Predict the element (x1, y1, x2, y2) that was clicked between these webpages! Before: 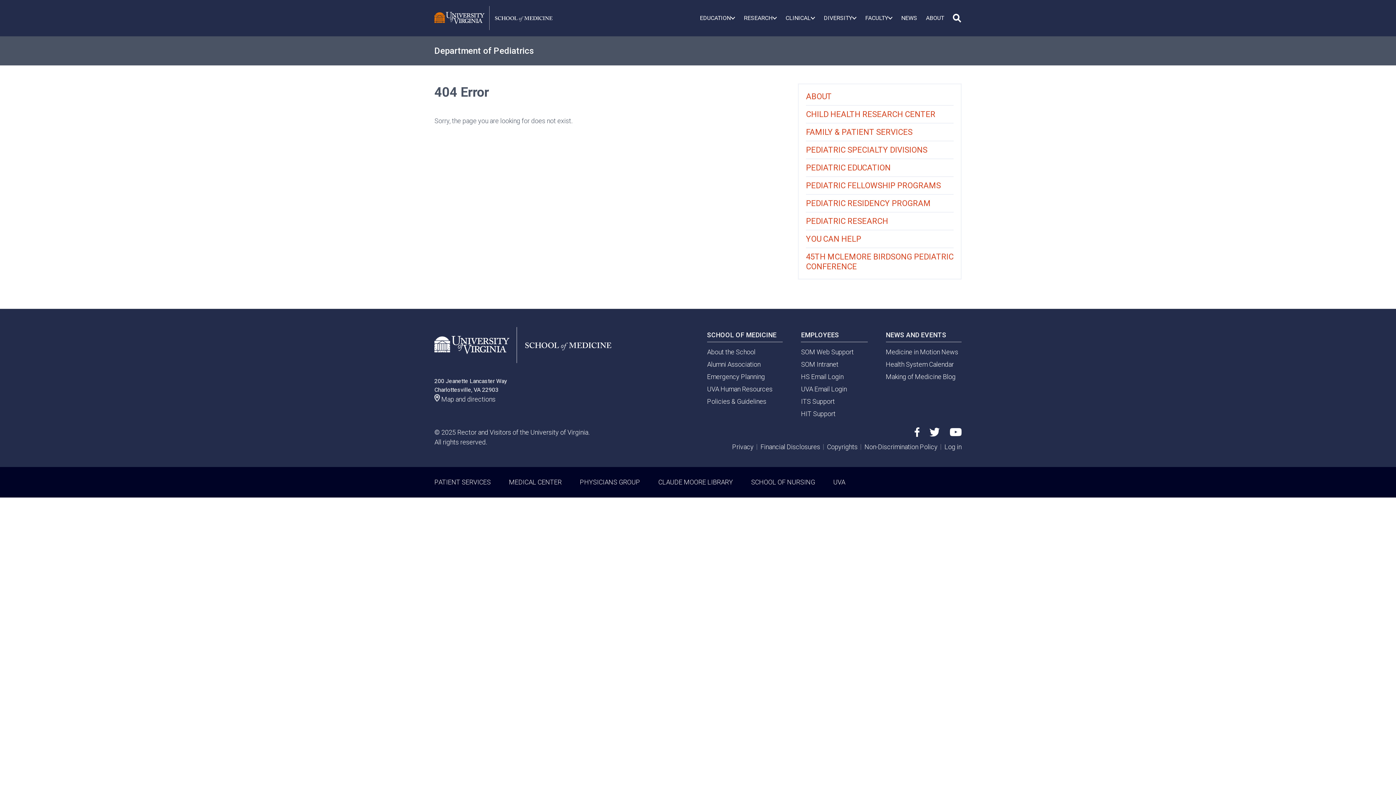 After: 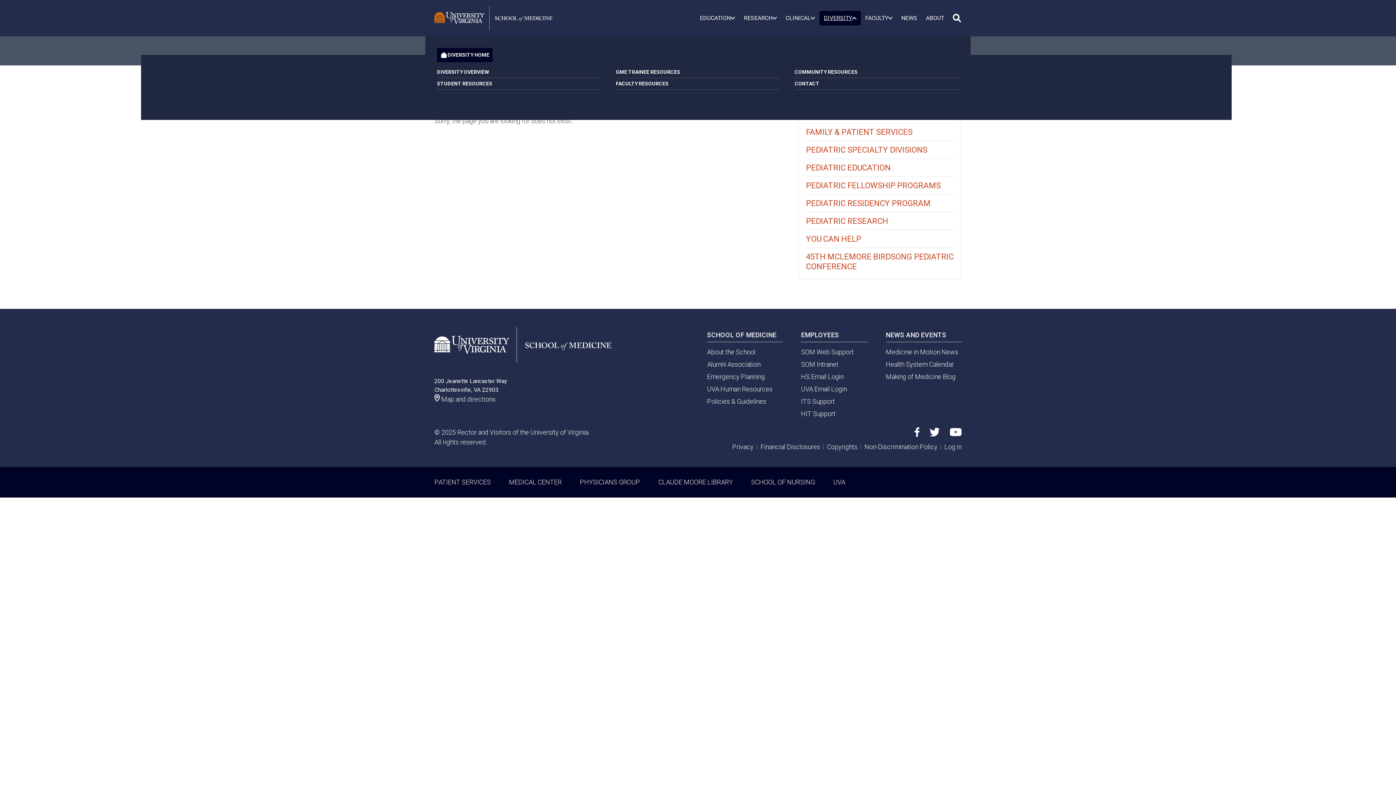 Action: bbox: (819, 10, 861, 25) label: DIVERSITY